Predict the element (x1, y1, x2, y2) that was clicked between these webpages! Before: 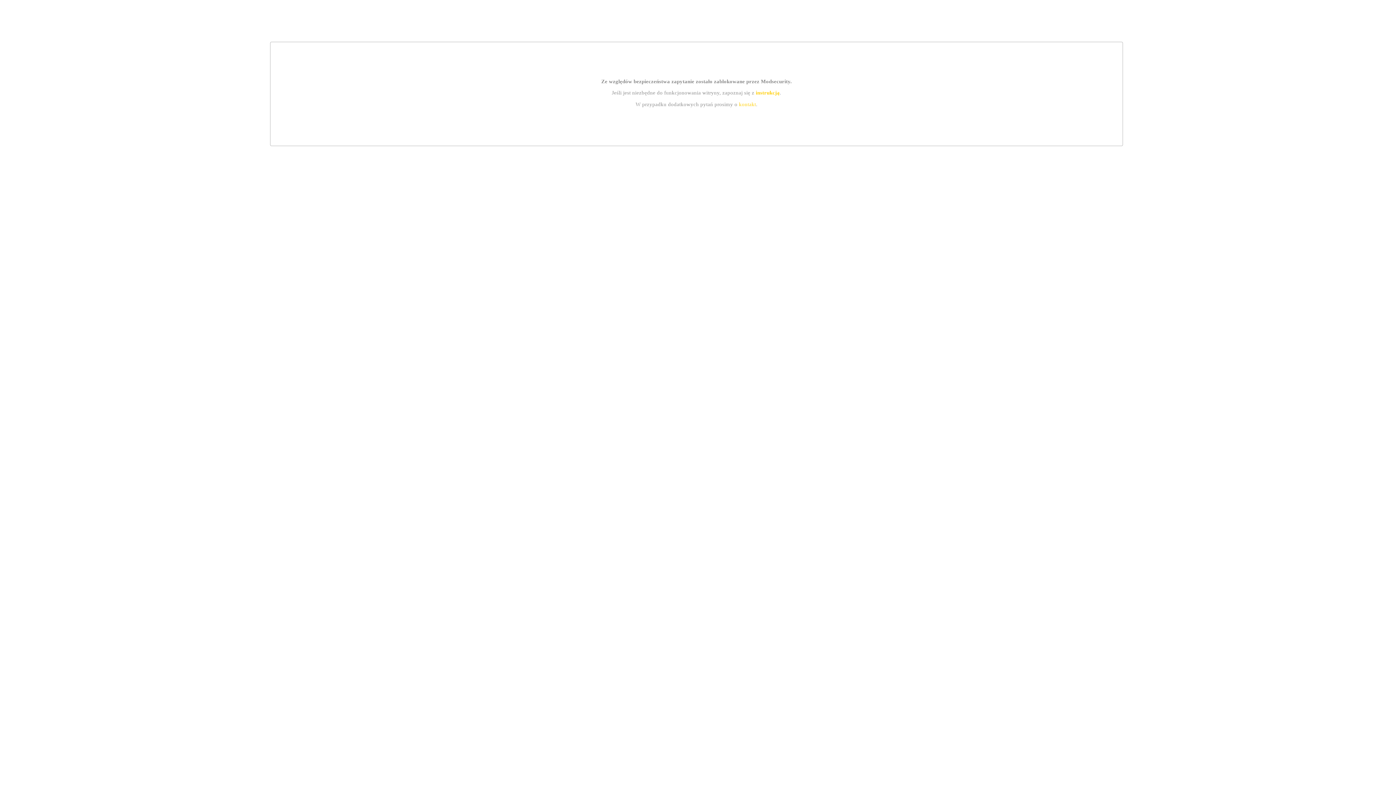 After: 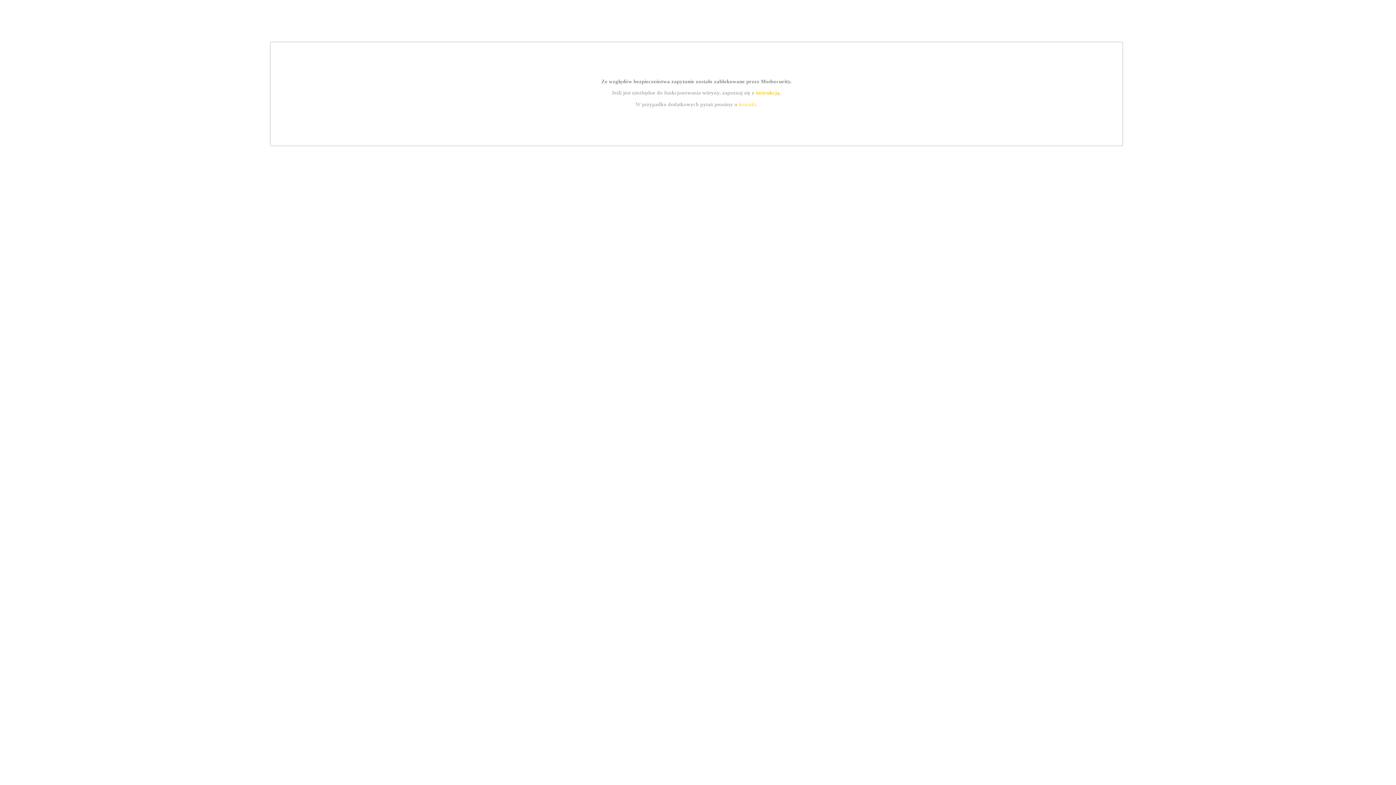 Action: label: kontakt bbox: (739, 101, 756, 107)